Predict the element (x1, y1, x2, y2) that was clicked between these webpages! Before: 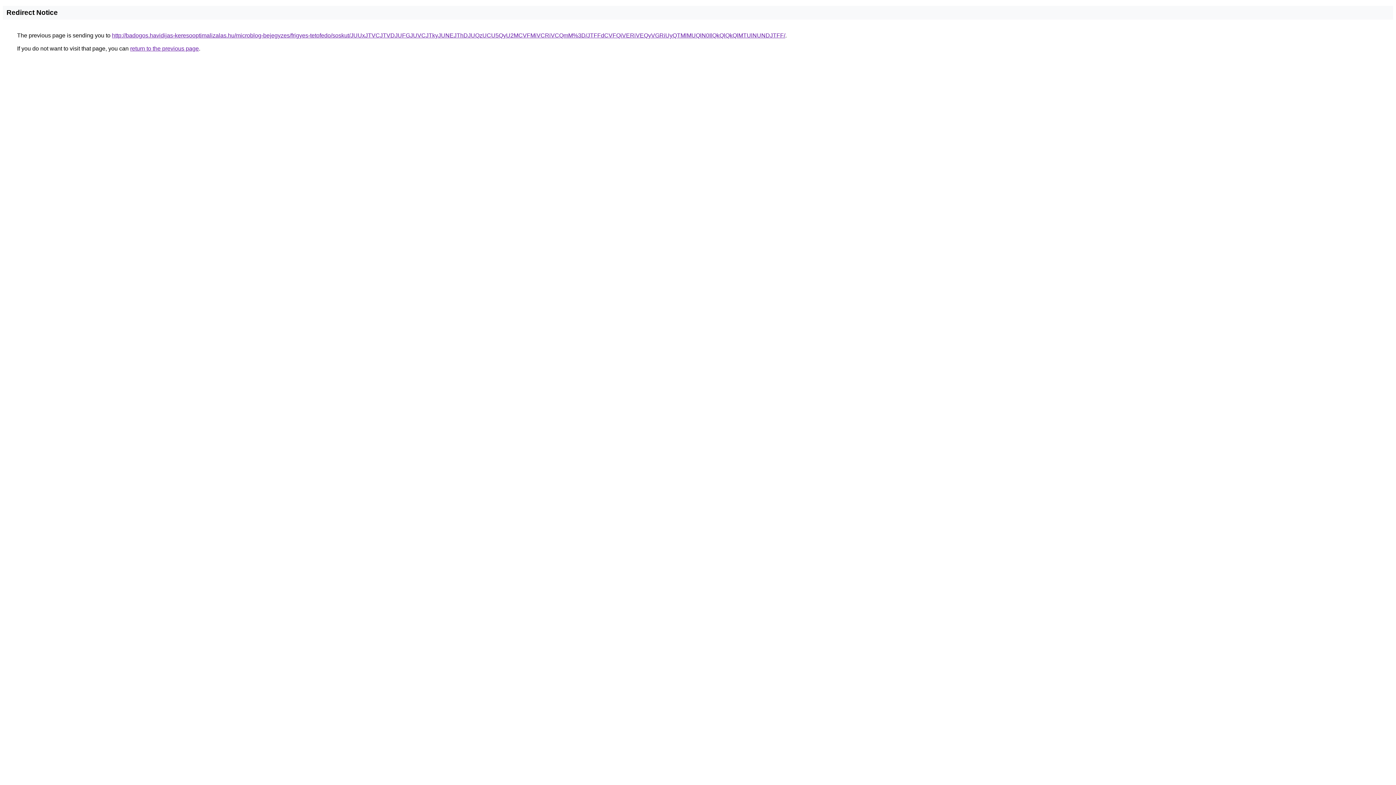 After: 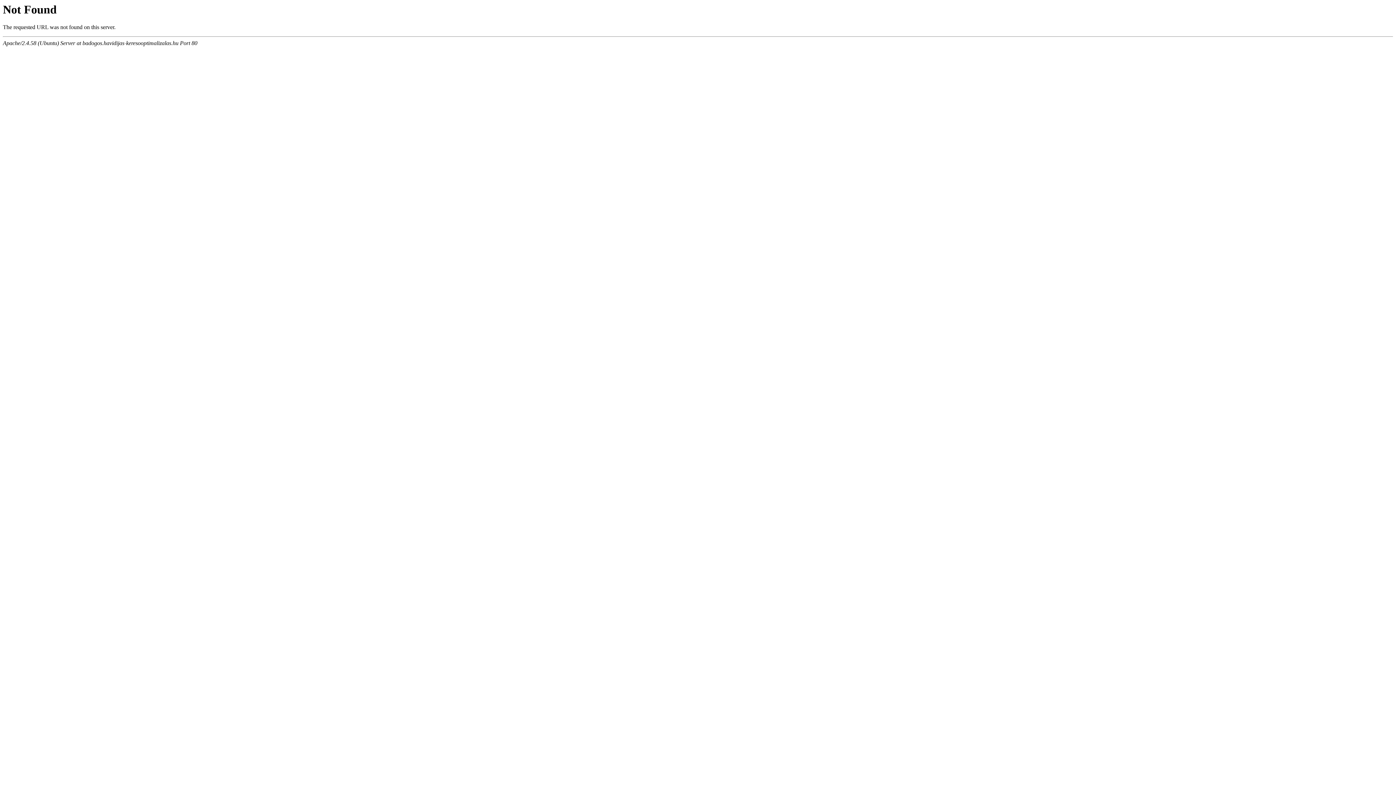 Action: bbox: (112, 32, 785, 38) label: http://badogos.havidijas-keresooptimalizalas.hu/microblog-bejegyzes/frigyes-tetofedo/soskut/JUUxJTVCJTVDJUFGJUVCJTkyJUNEJThDJUQzUCU5QyU2MCVFMiVCRiVCQmM%3D/JTFFdCVFQiVERiVEQyVGRiUyQTMlMUQlN0IlQkQlQkQlMTUlNUNDJTFF/